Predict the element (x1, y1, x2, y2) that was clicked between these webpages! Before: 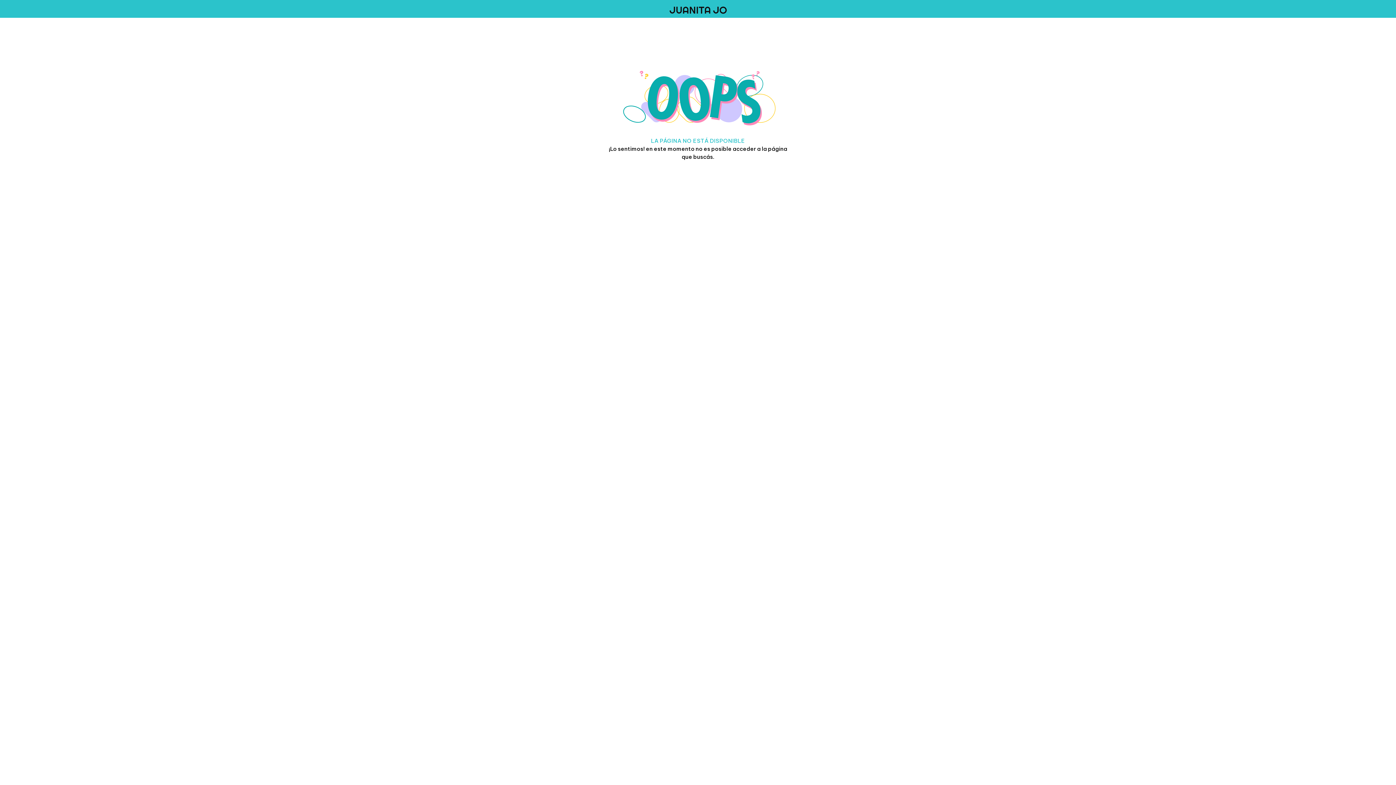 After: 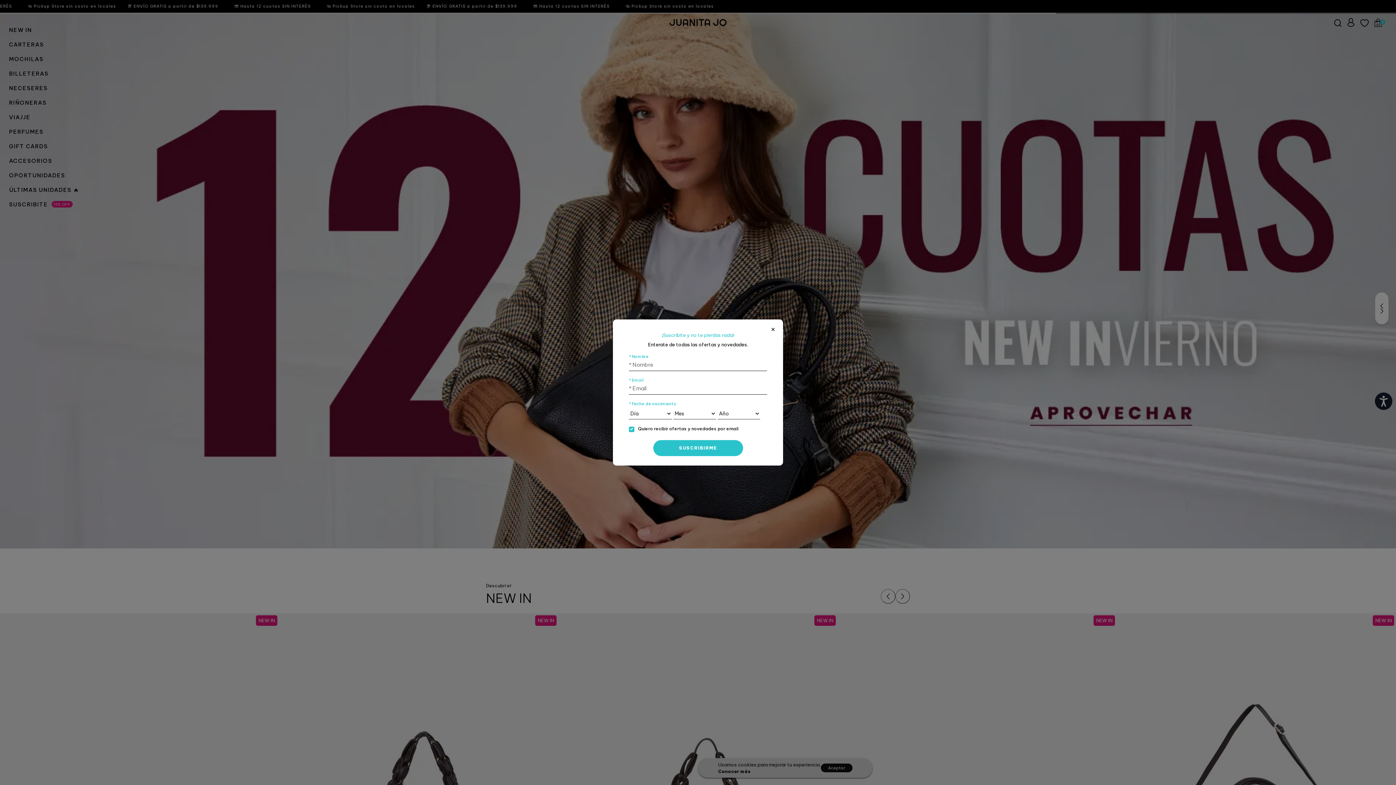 Action: bbox: (4, 5, 1392, 15)